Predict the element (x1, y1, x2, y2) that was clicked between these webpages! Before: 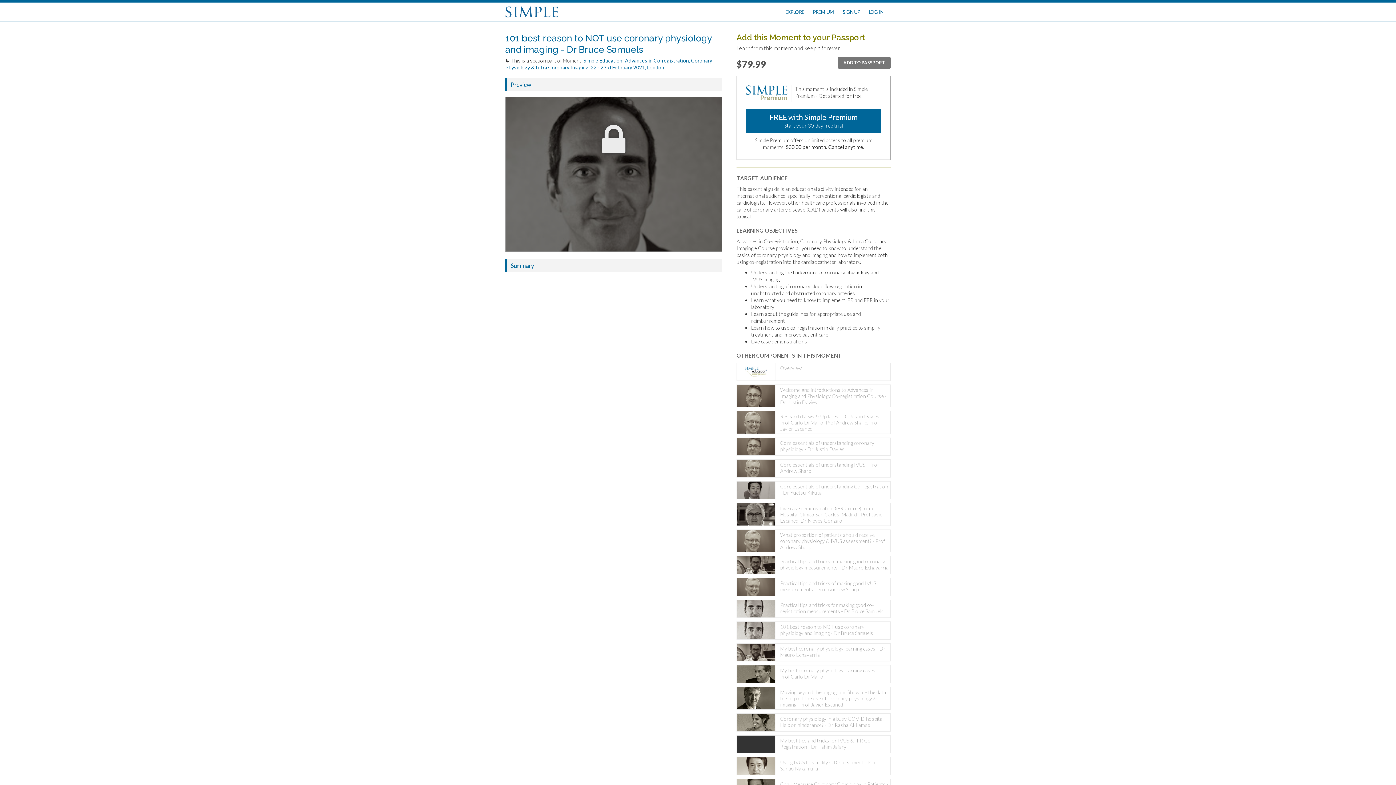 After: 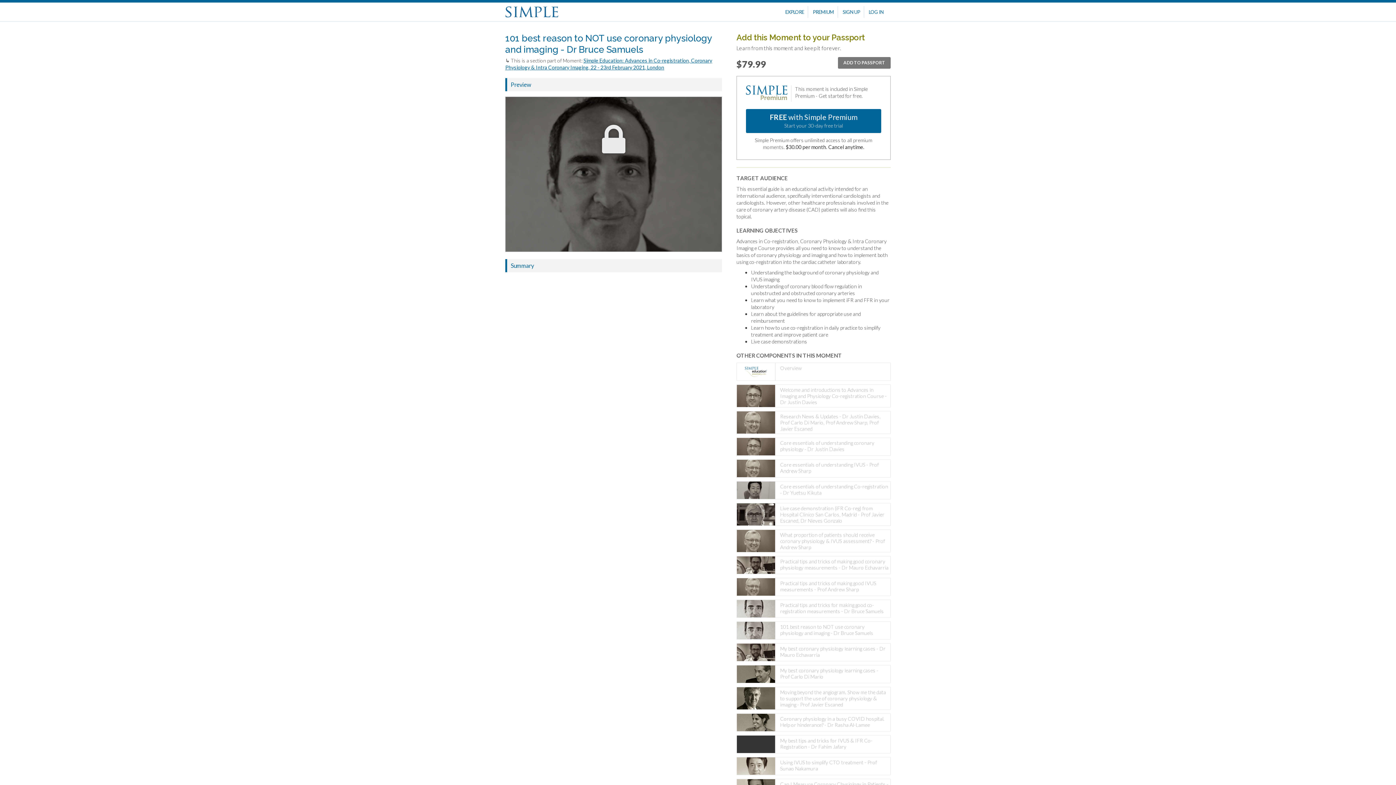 Action: label: 101 best reason to NOT use coronary physiology and imaging - Dr Bruce Samuels bbox: (736, 621, 890, 639)